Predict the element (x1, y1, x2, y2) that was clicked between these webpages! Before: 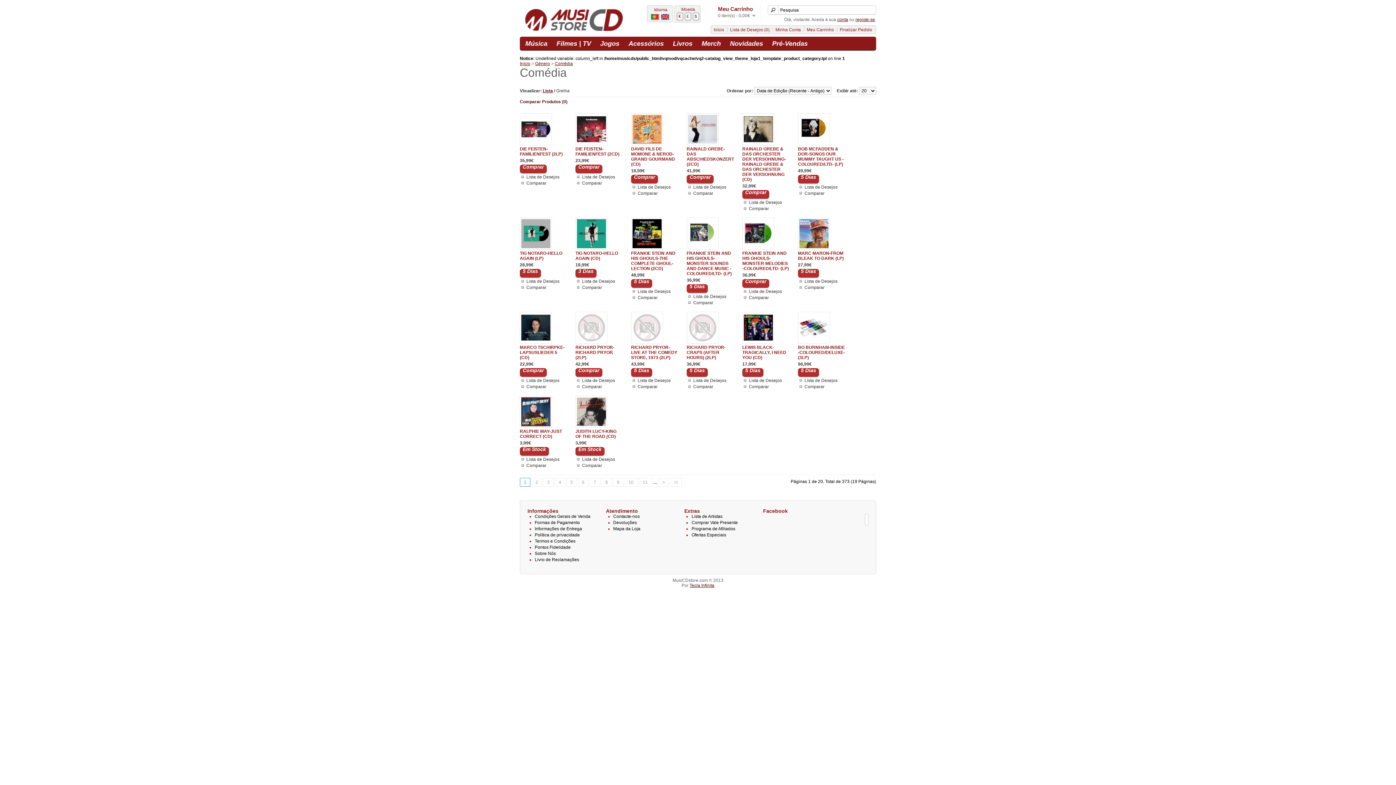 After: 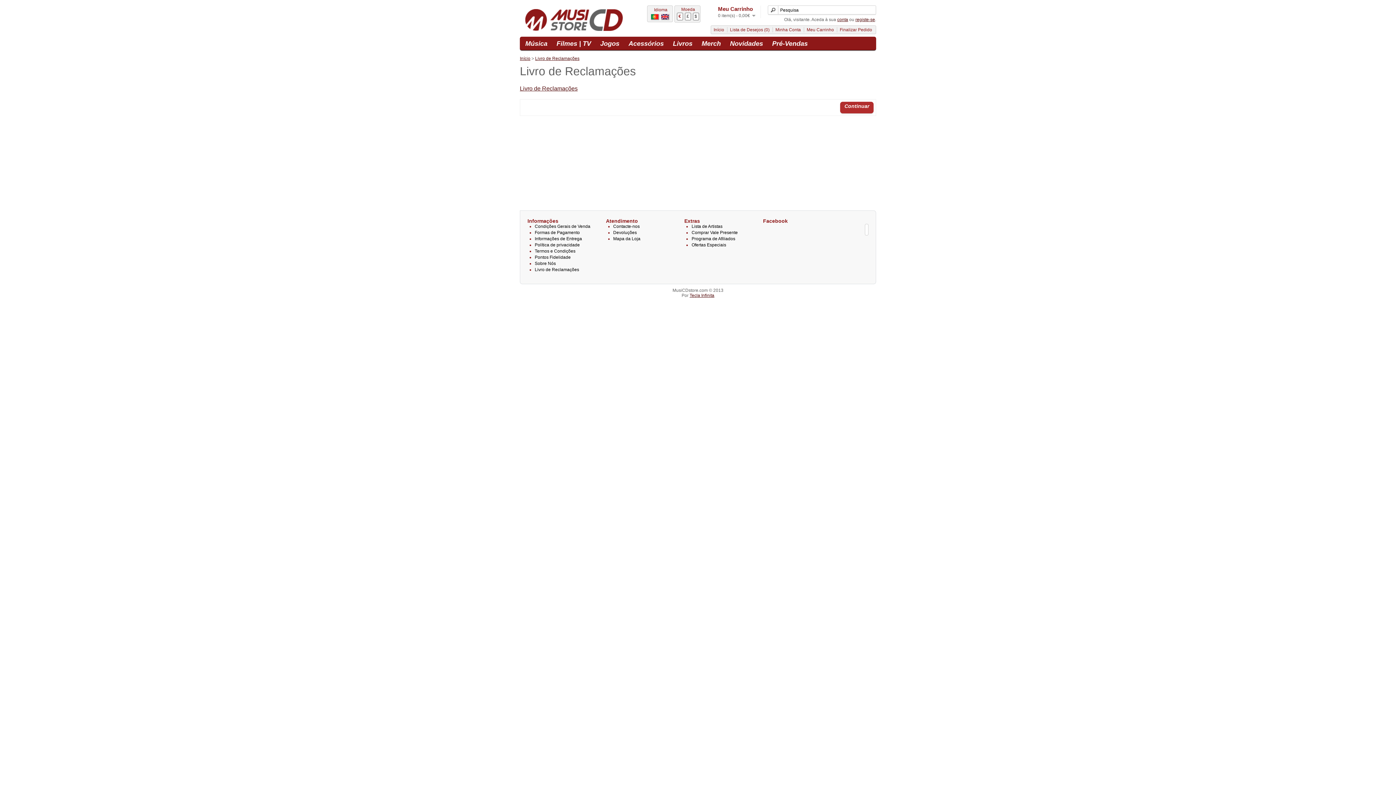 Action: label: Livro de Reclamações bbox: (534, 557, 579, 562)